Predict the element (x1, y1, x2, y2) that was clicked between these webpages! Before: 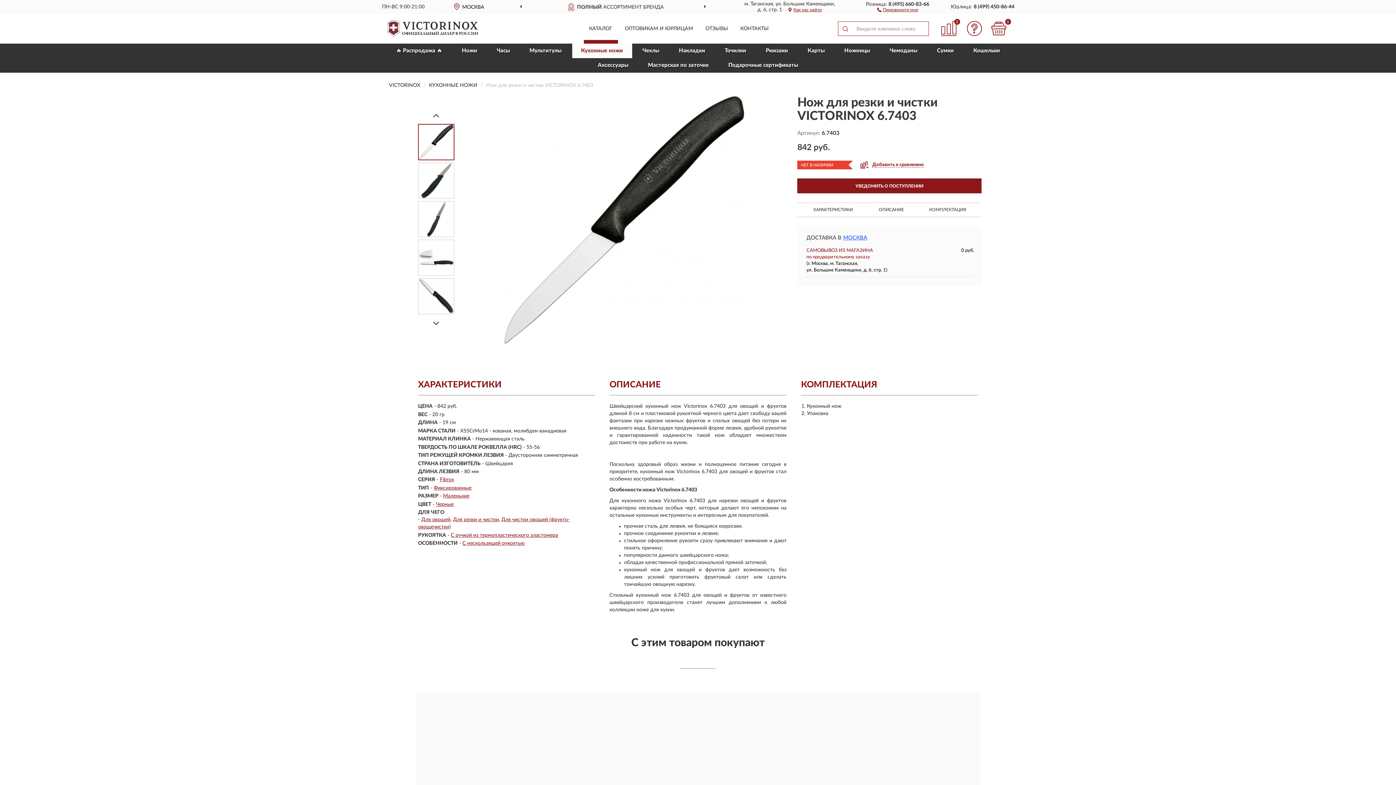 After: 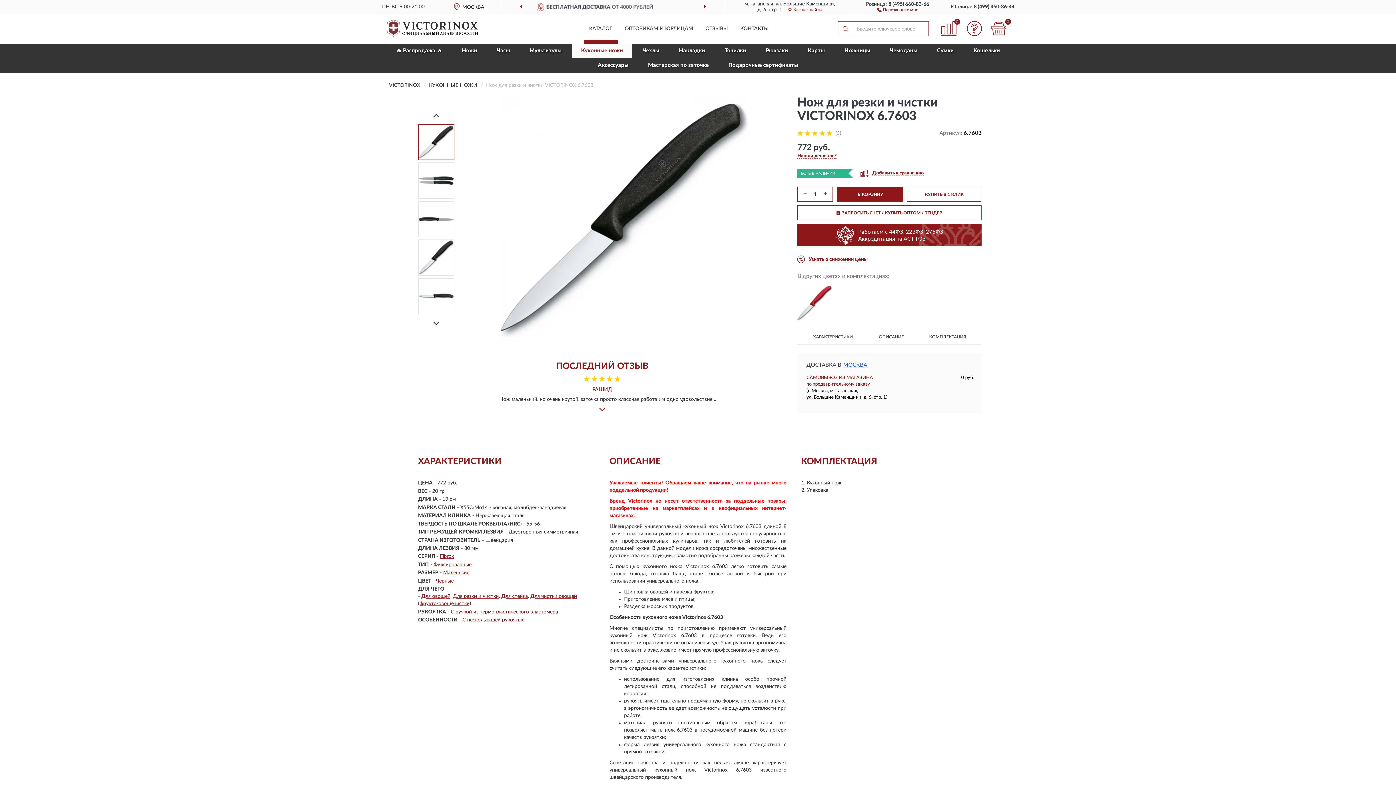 Action: bbox: (420, 696, 976, 821)